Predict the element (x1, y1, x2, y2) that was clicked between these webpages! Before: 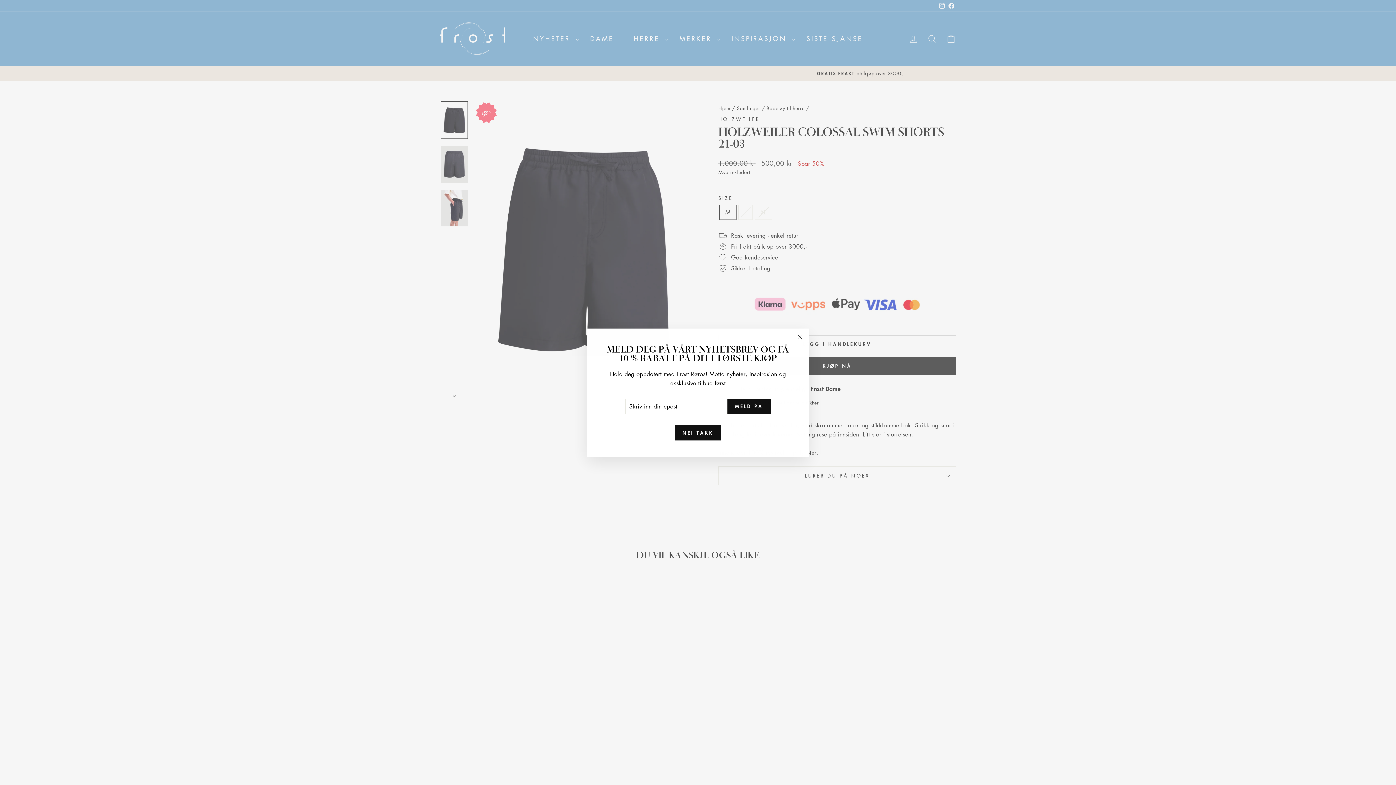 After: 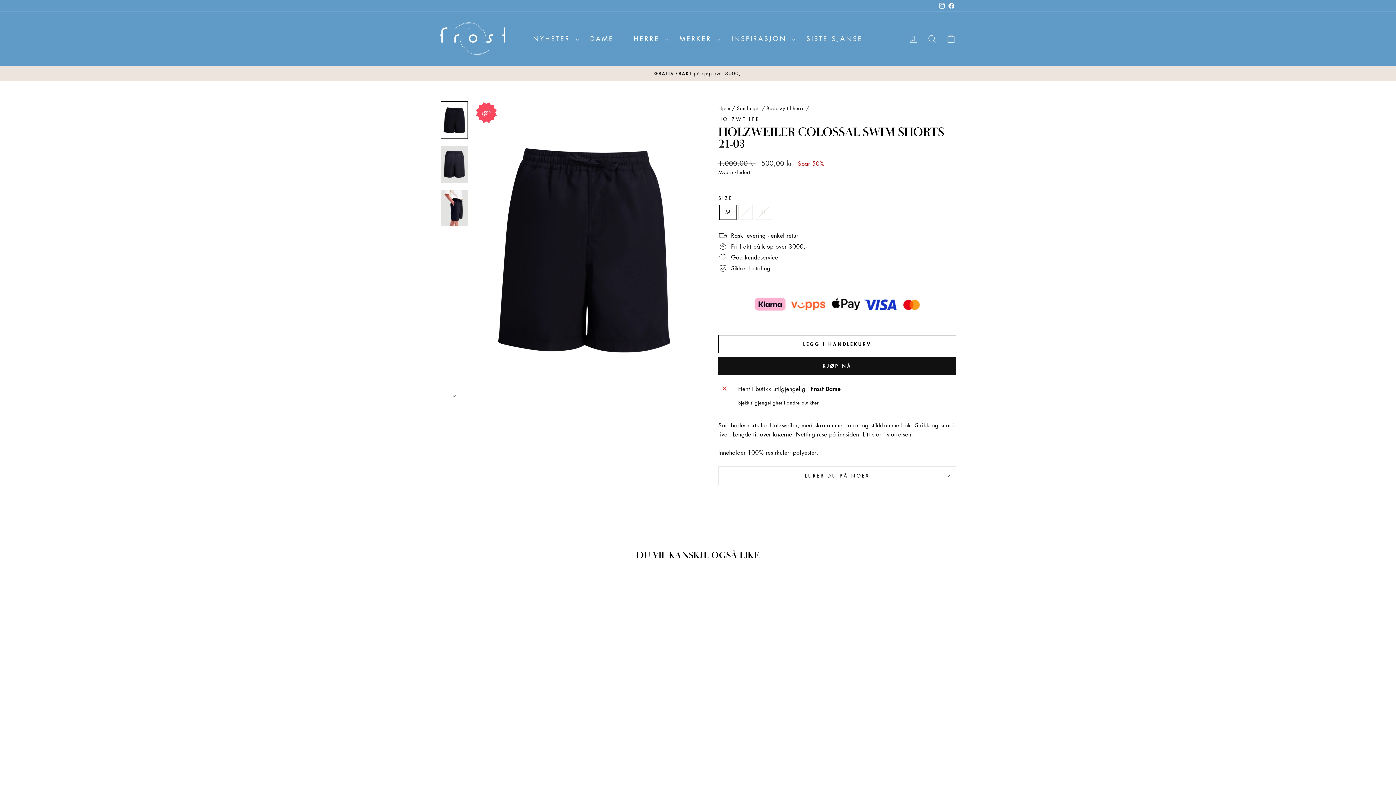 Action: label: NEI TAKK bbox: (675, 426, 721, 441)